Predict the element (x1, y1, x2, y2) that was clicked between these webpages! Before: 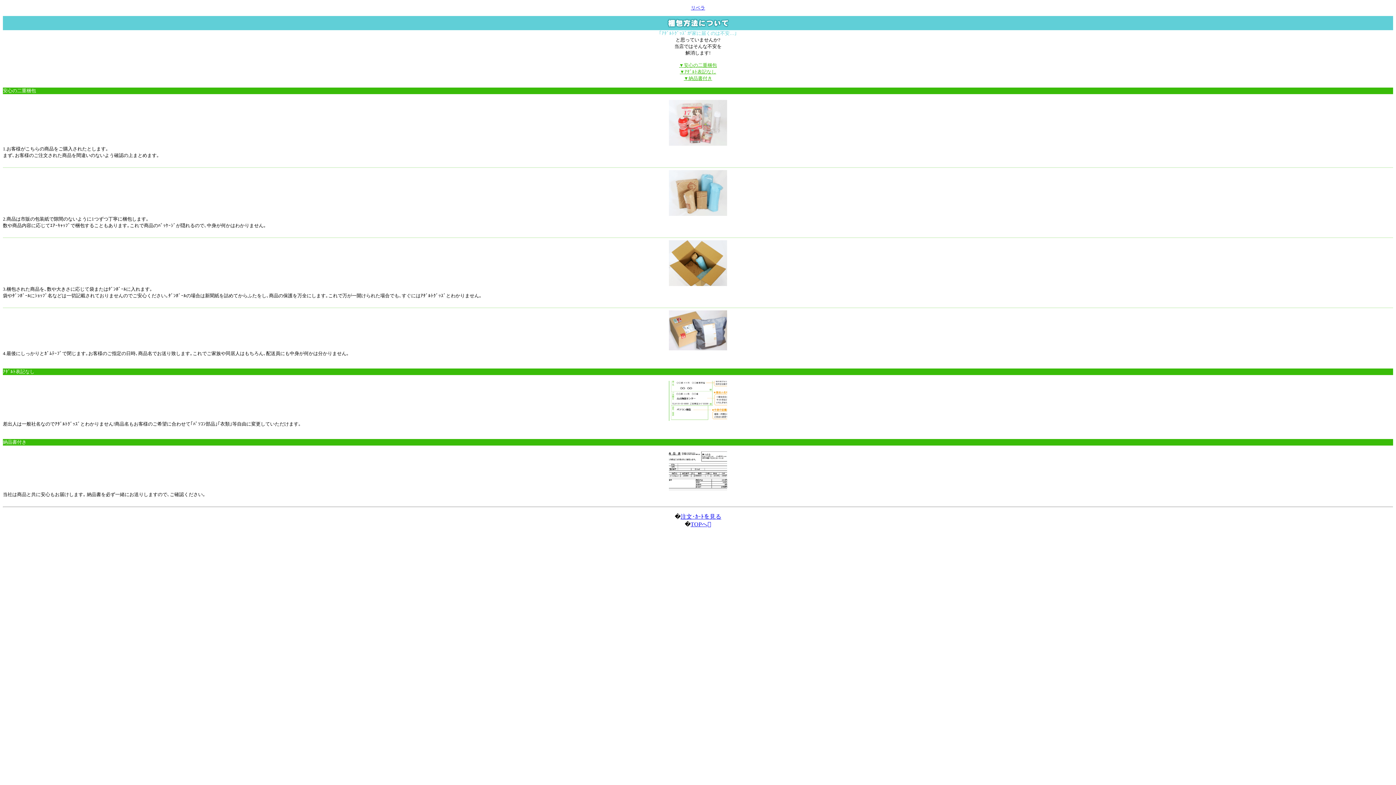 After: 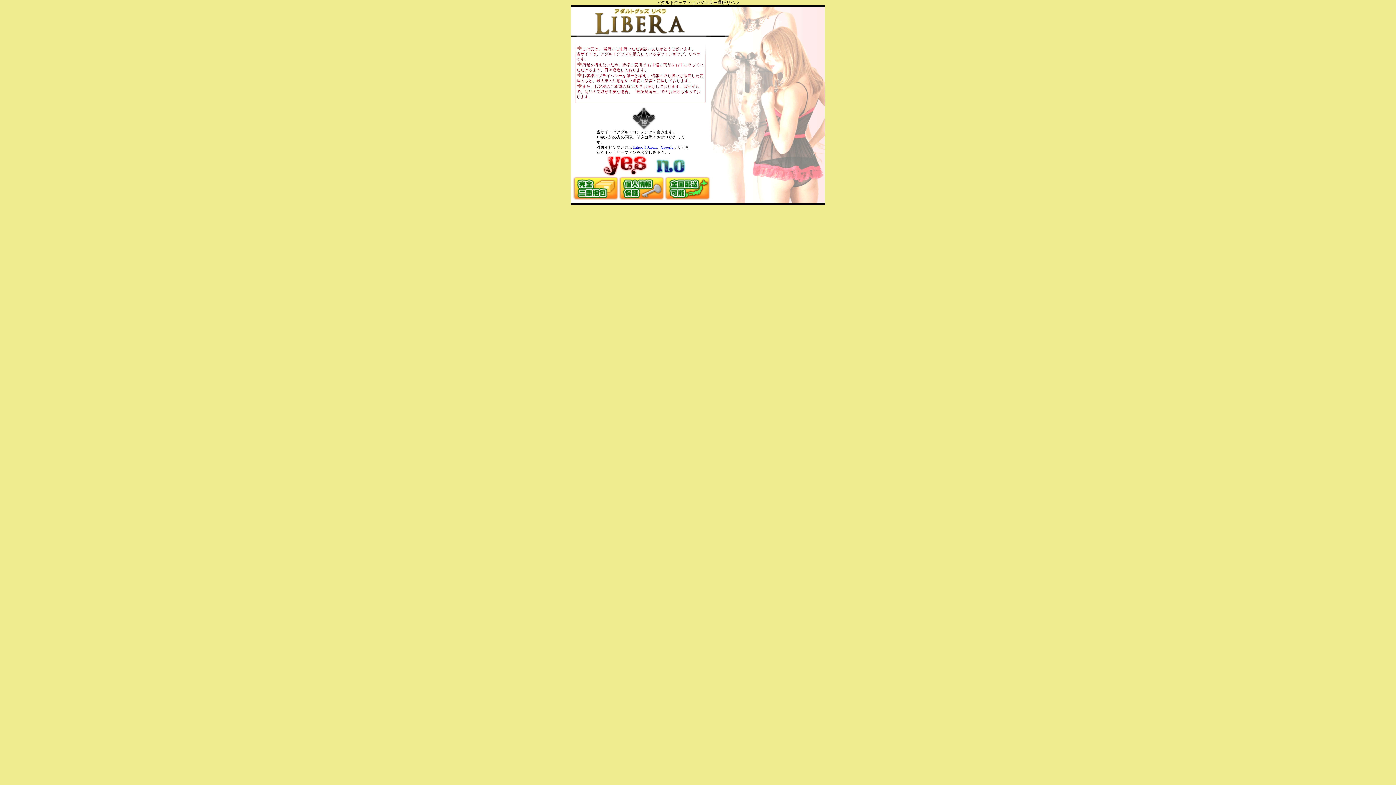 Action: bbox: (680, 513, 721, 520) label: 注文･ｶｰﾄを見る